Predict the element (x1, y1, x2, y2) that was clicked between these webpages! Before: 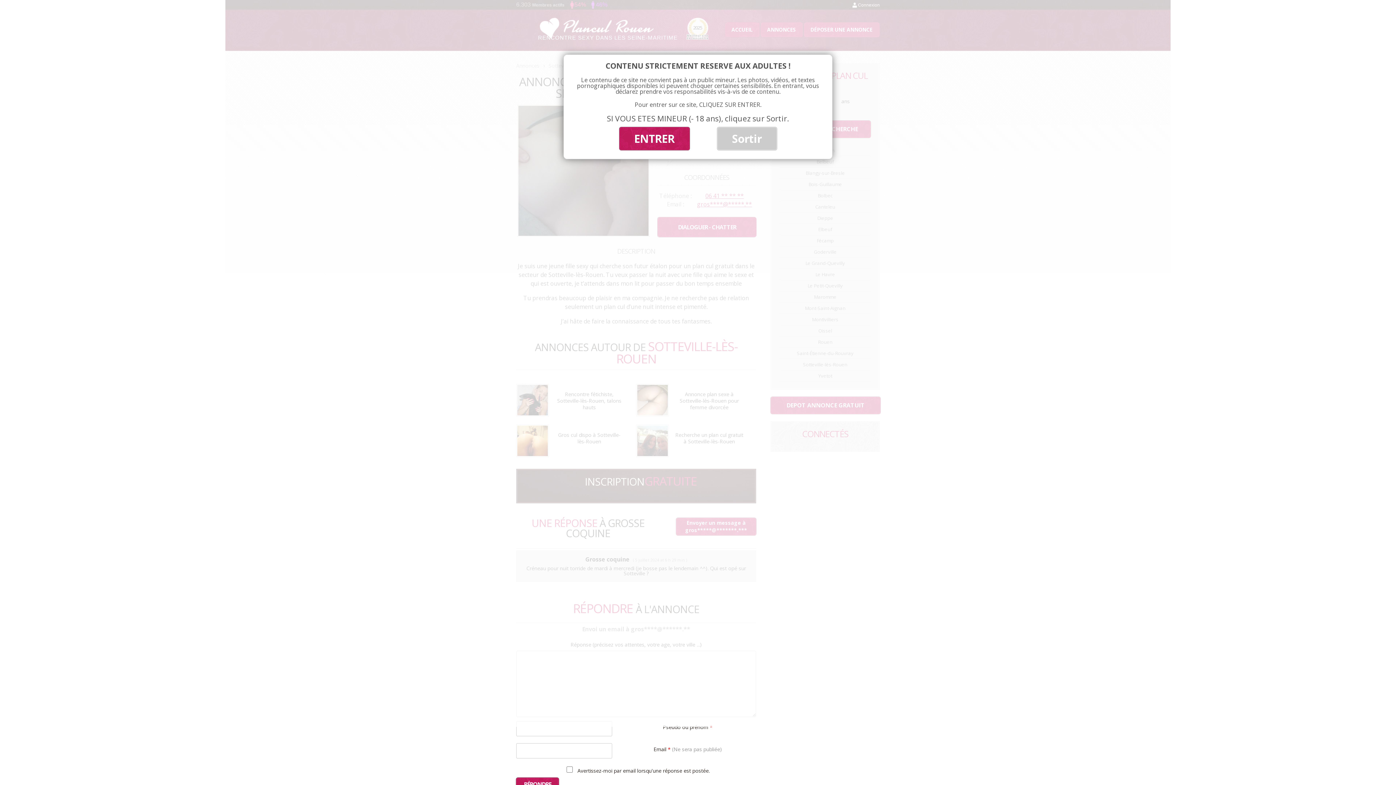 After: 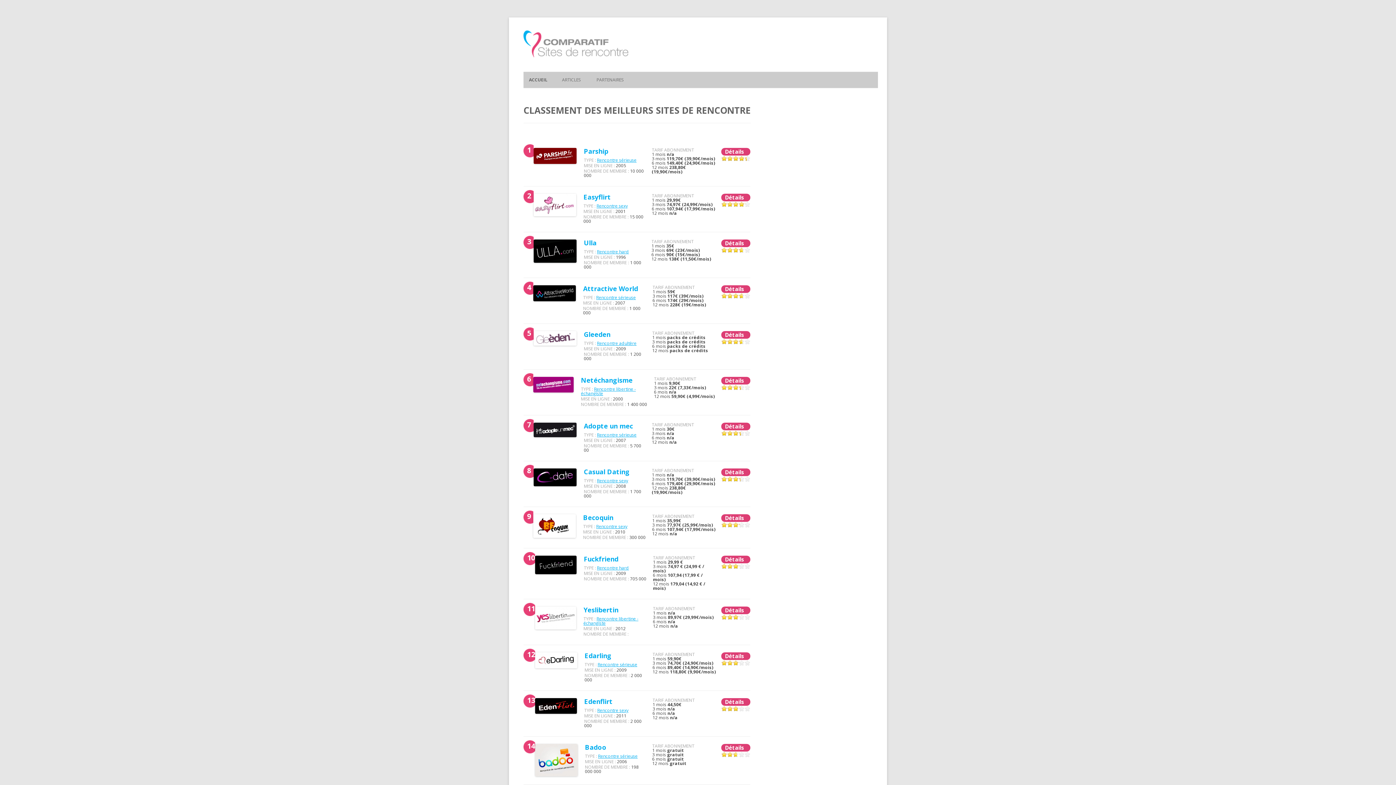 Action: label: Sortir bbox: (717, 127, 776, 150)